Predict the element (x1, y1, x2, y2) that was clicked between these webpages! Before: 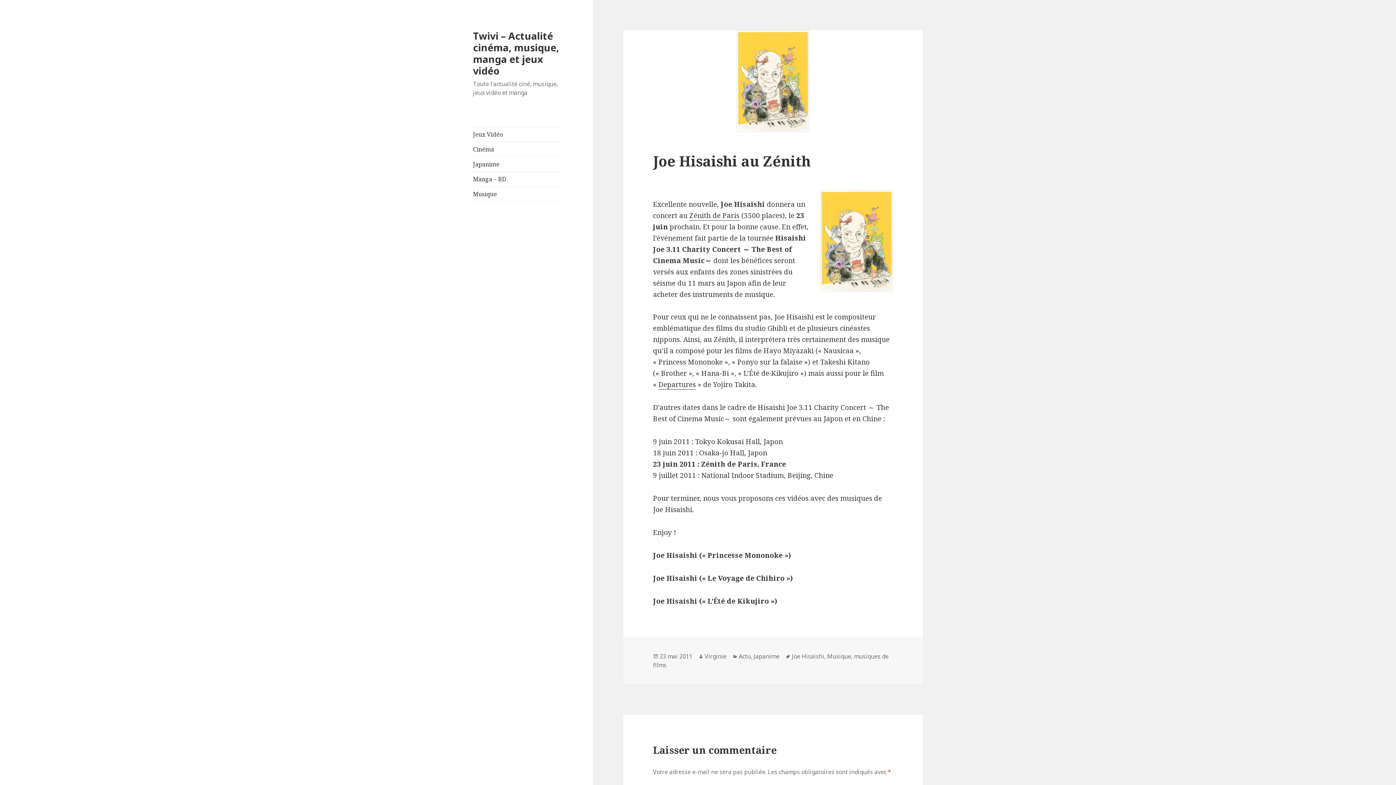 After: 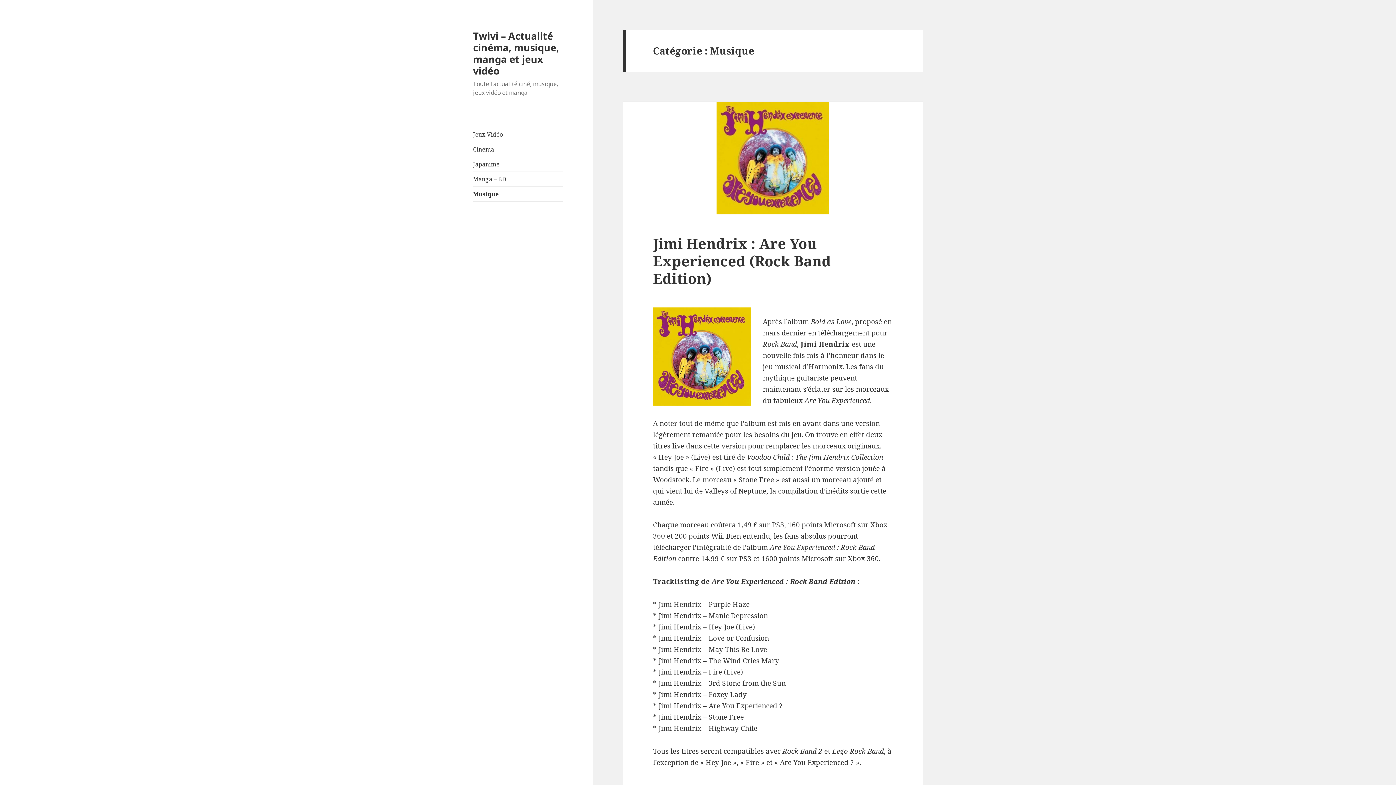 Action: label: Musique bbox: (473, 186, 563, 201)